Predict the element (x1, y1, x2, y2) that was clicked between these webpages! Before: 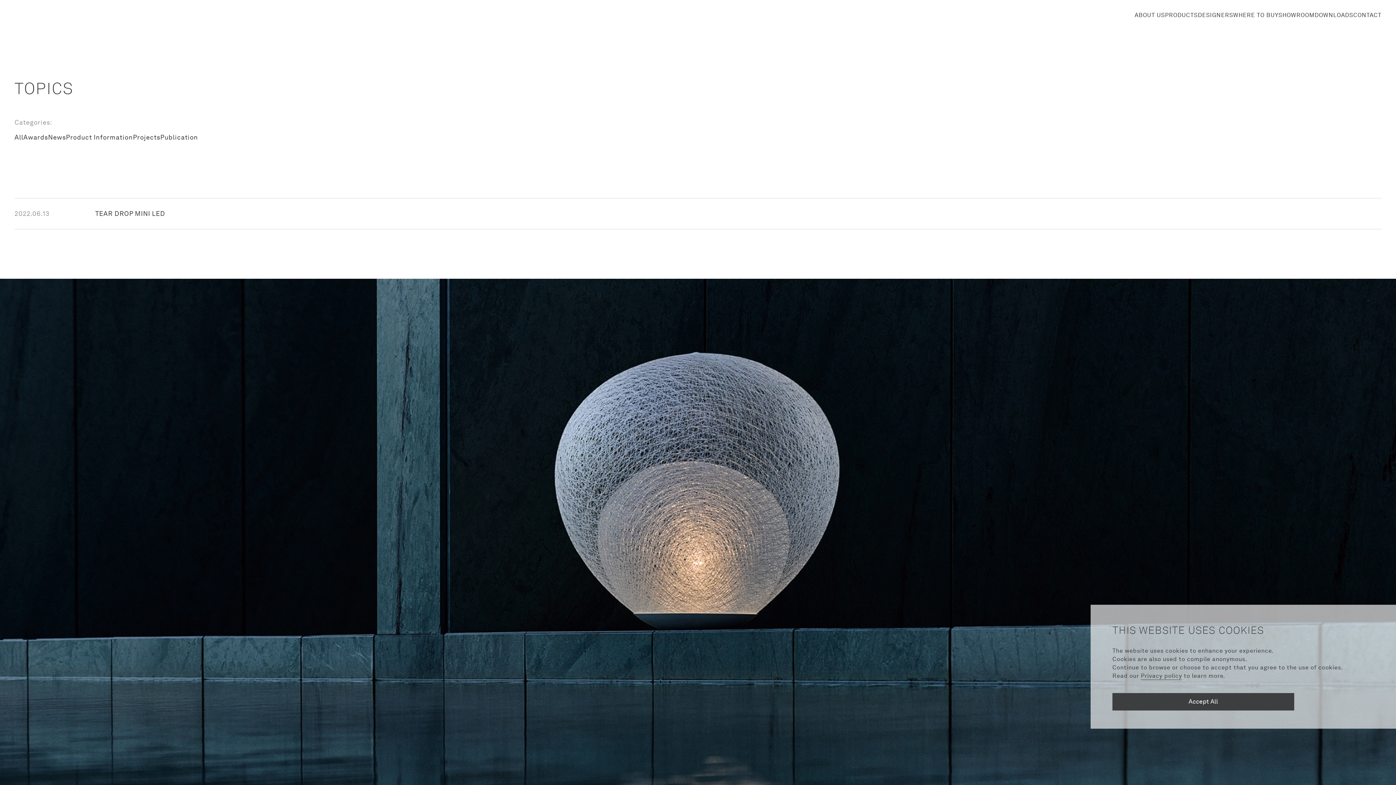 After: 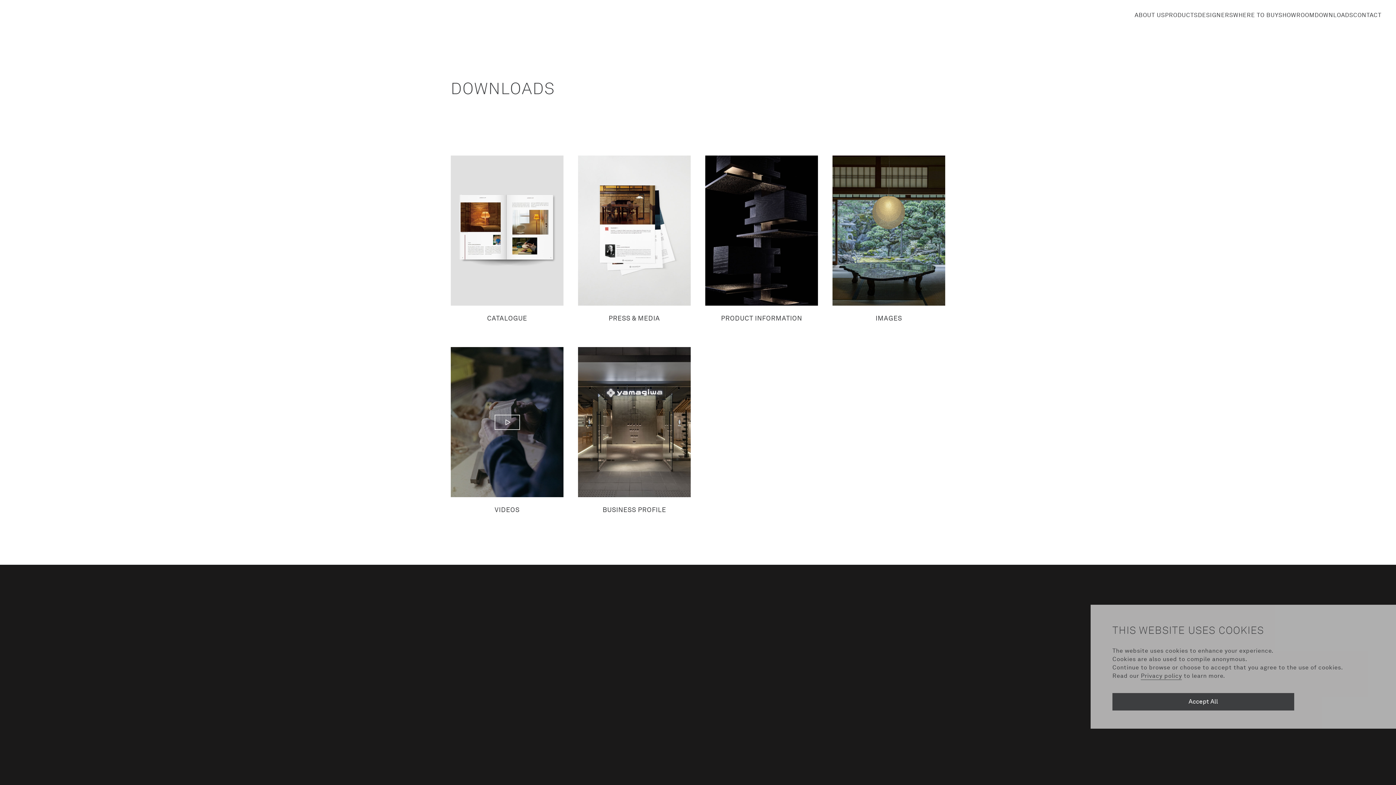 Action: label: DOWNLOADS bbox: (1314, 8, 1353, 21)